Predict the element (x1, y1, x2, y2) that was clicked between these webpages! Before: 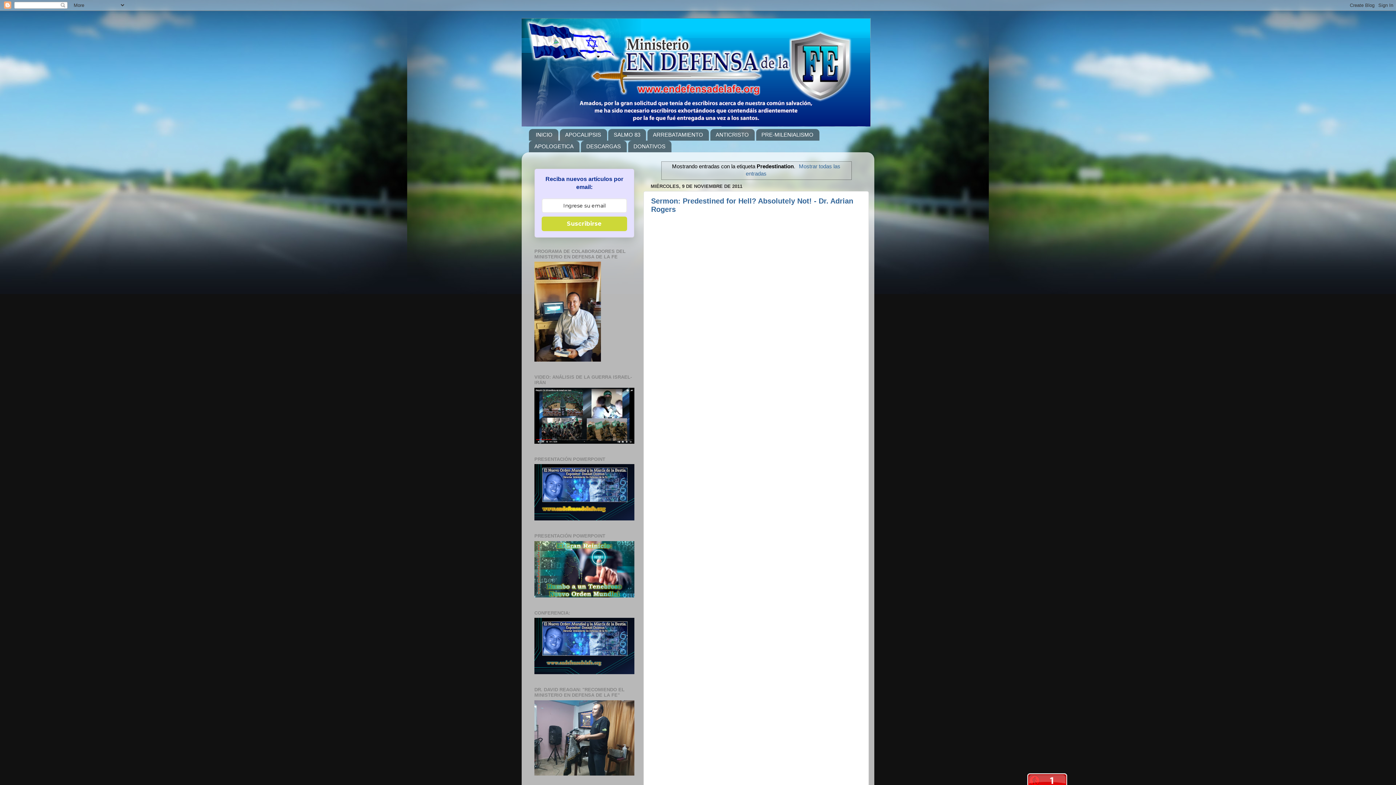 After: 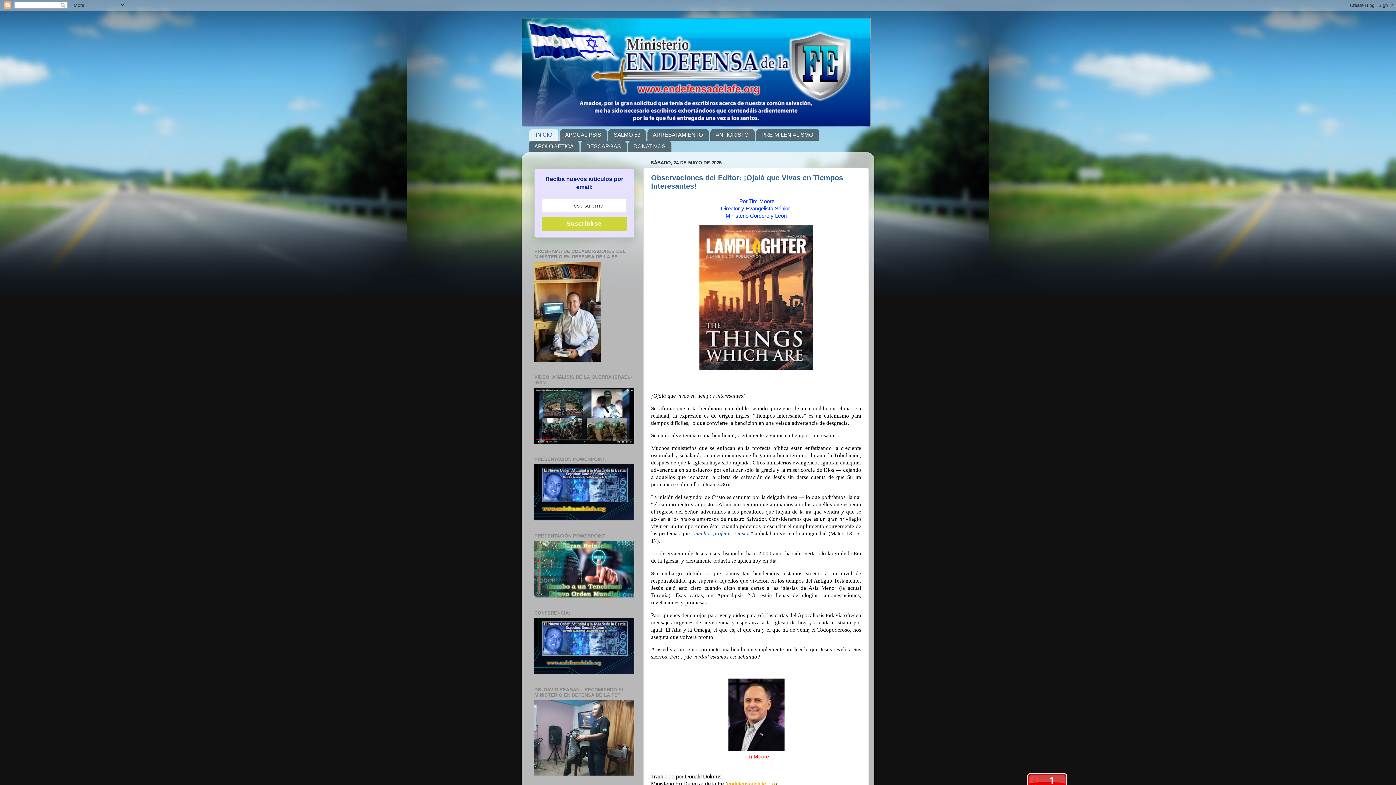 Action: bbox: (521, 18, 874, 126)